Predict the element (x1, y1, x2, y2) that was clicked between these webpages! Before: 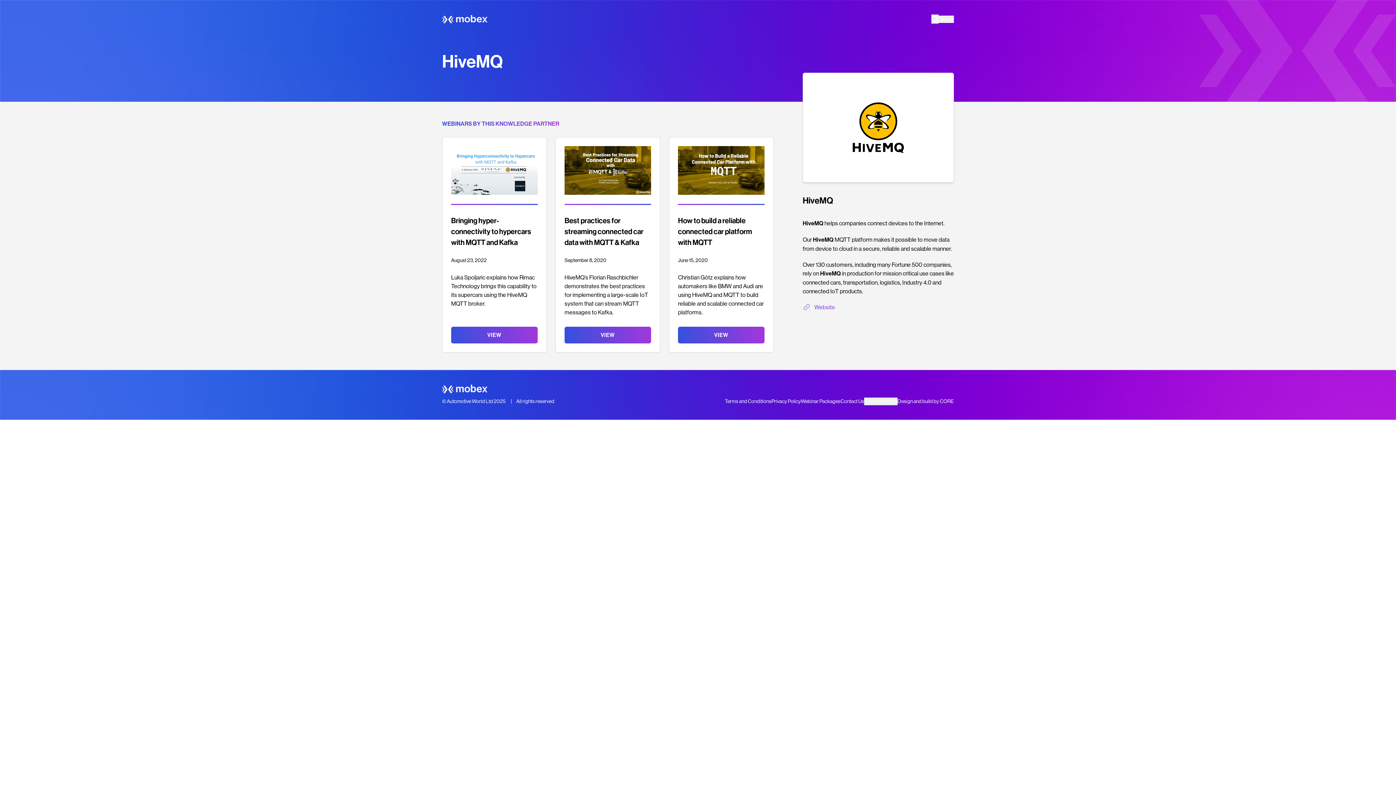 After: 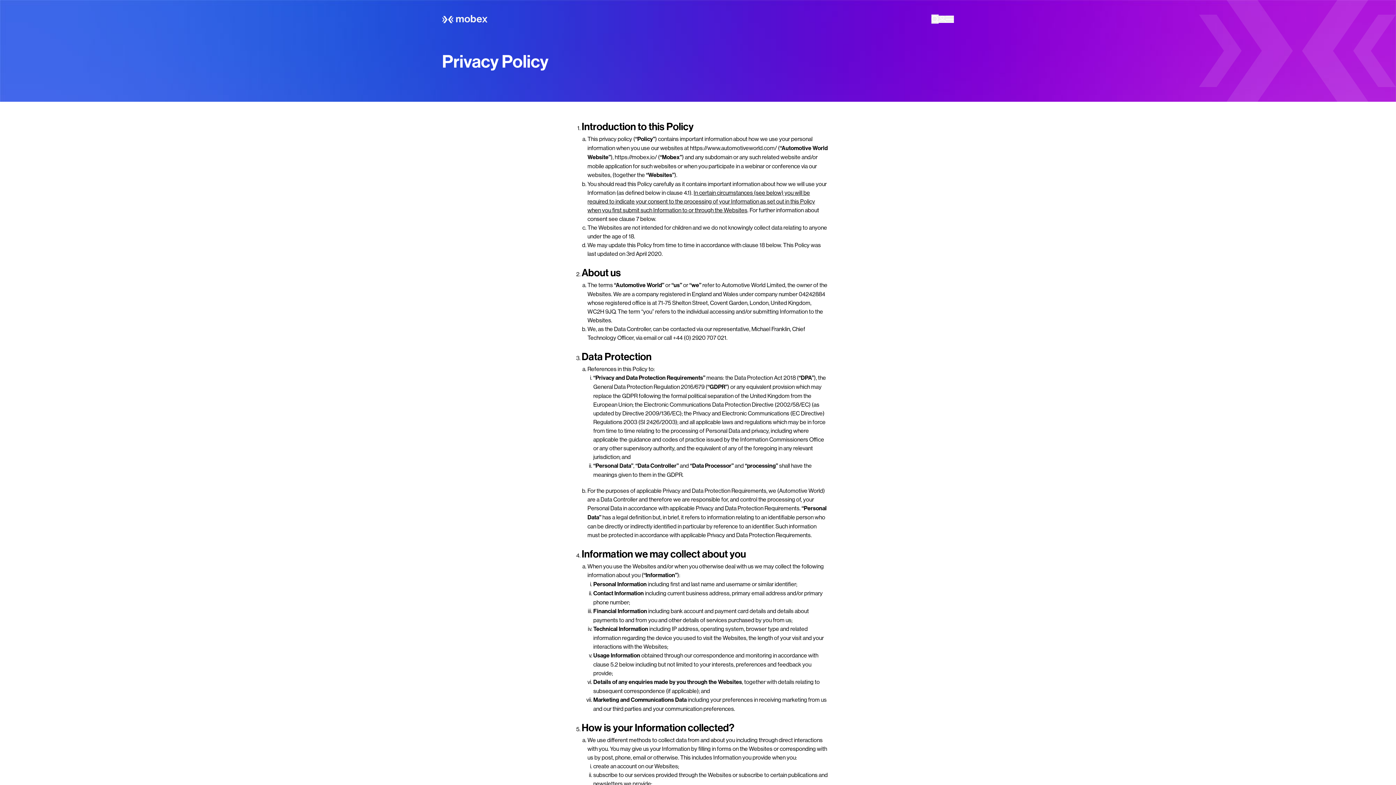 Action: label: Privacy Policy bbox: (771, 398, 801, 404)